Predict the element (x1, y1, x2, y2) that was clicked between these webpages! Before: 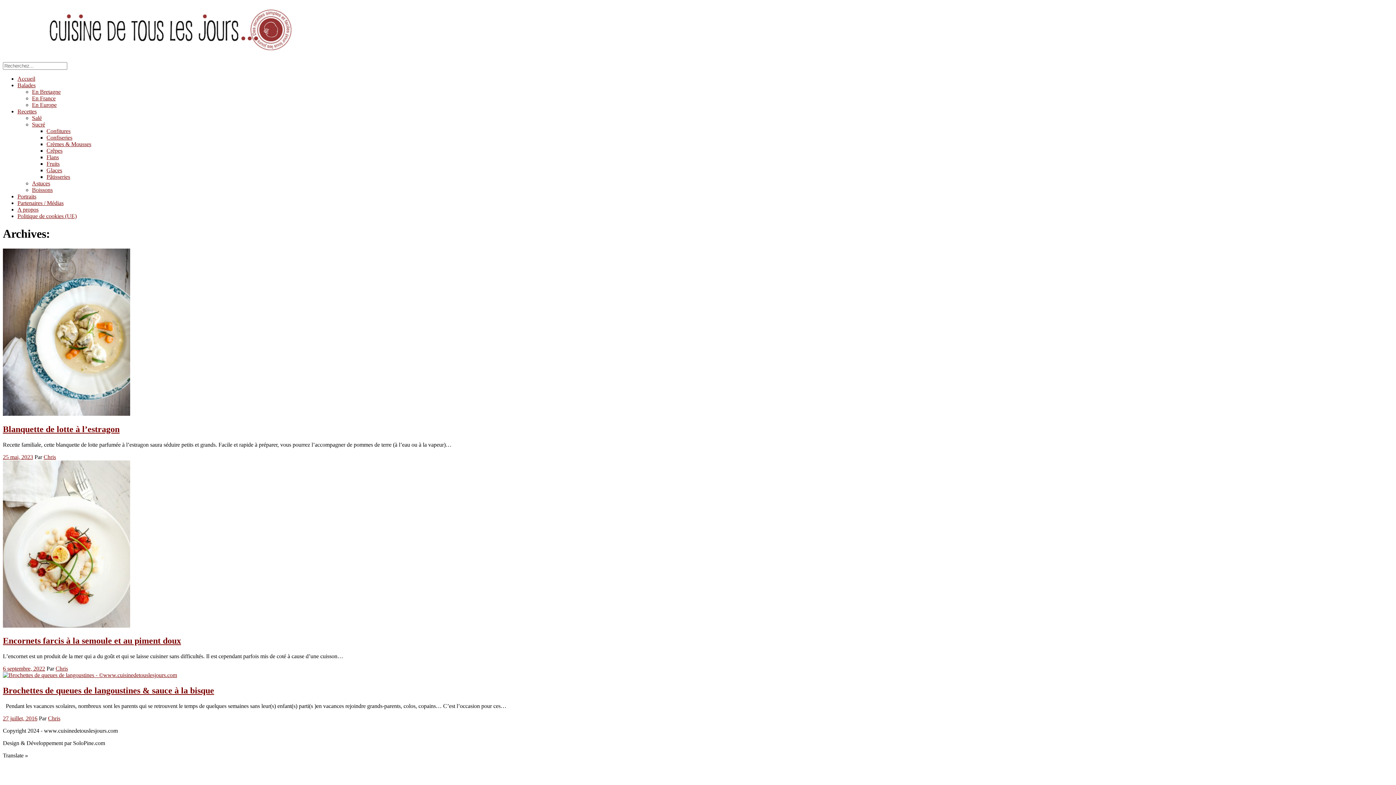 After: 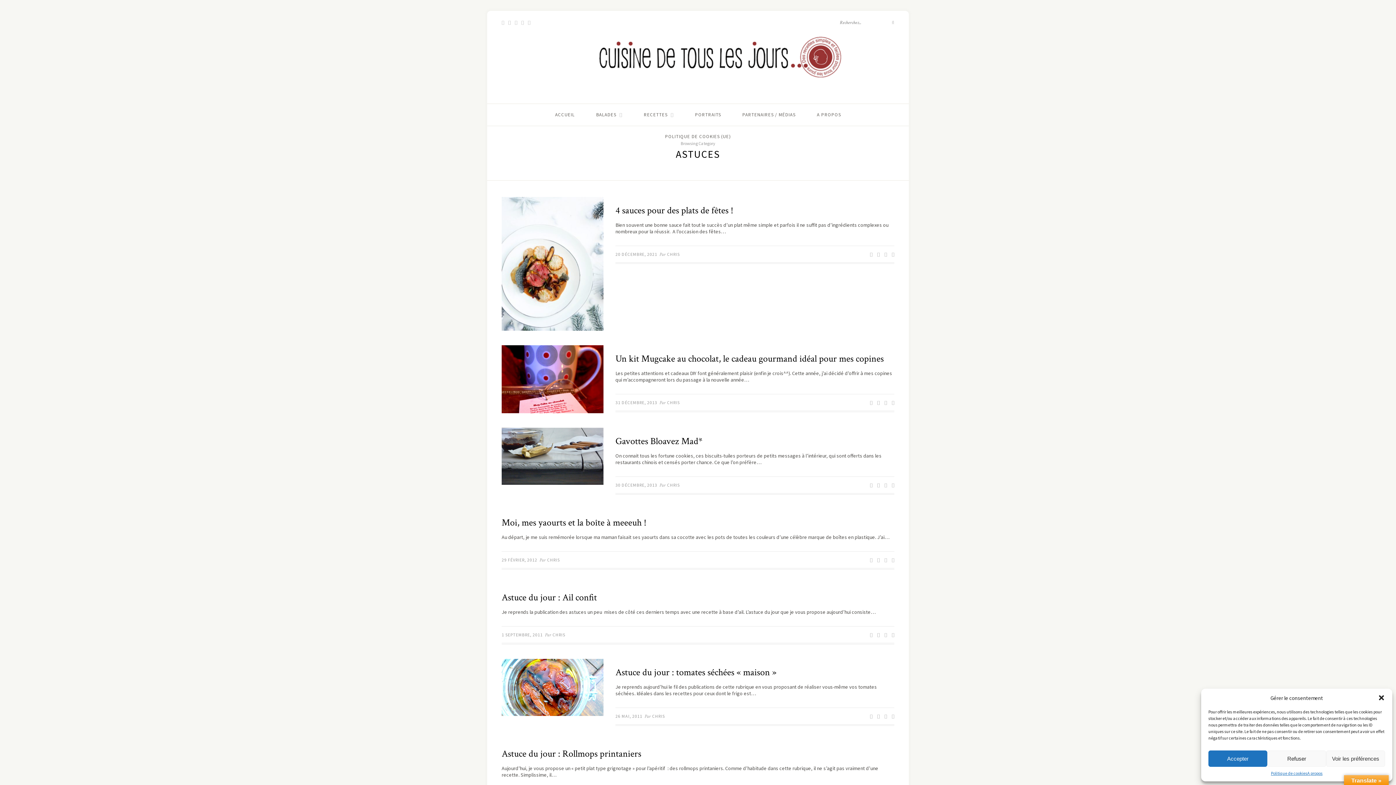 Action: label: Astuces bbox: (32, 180, 50, 186)